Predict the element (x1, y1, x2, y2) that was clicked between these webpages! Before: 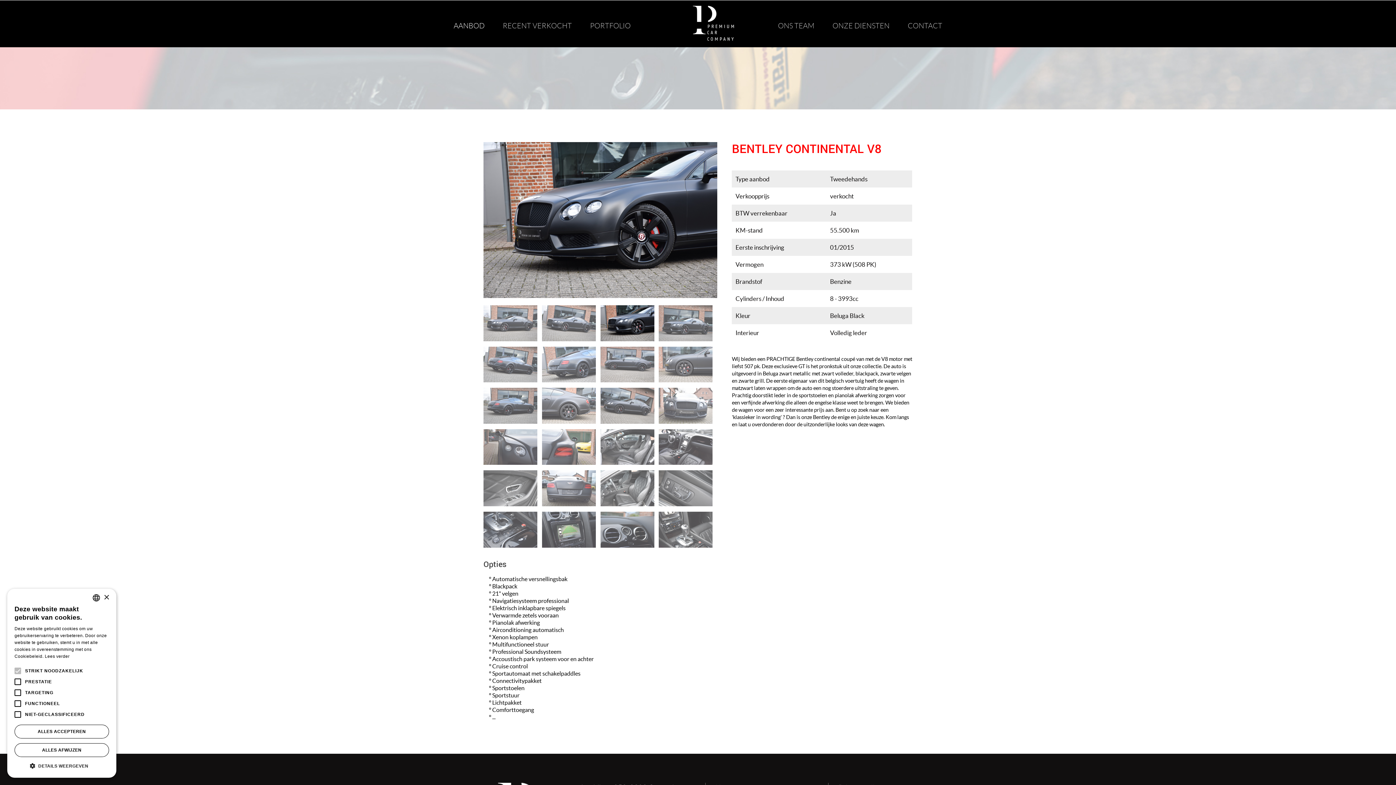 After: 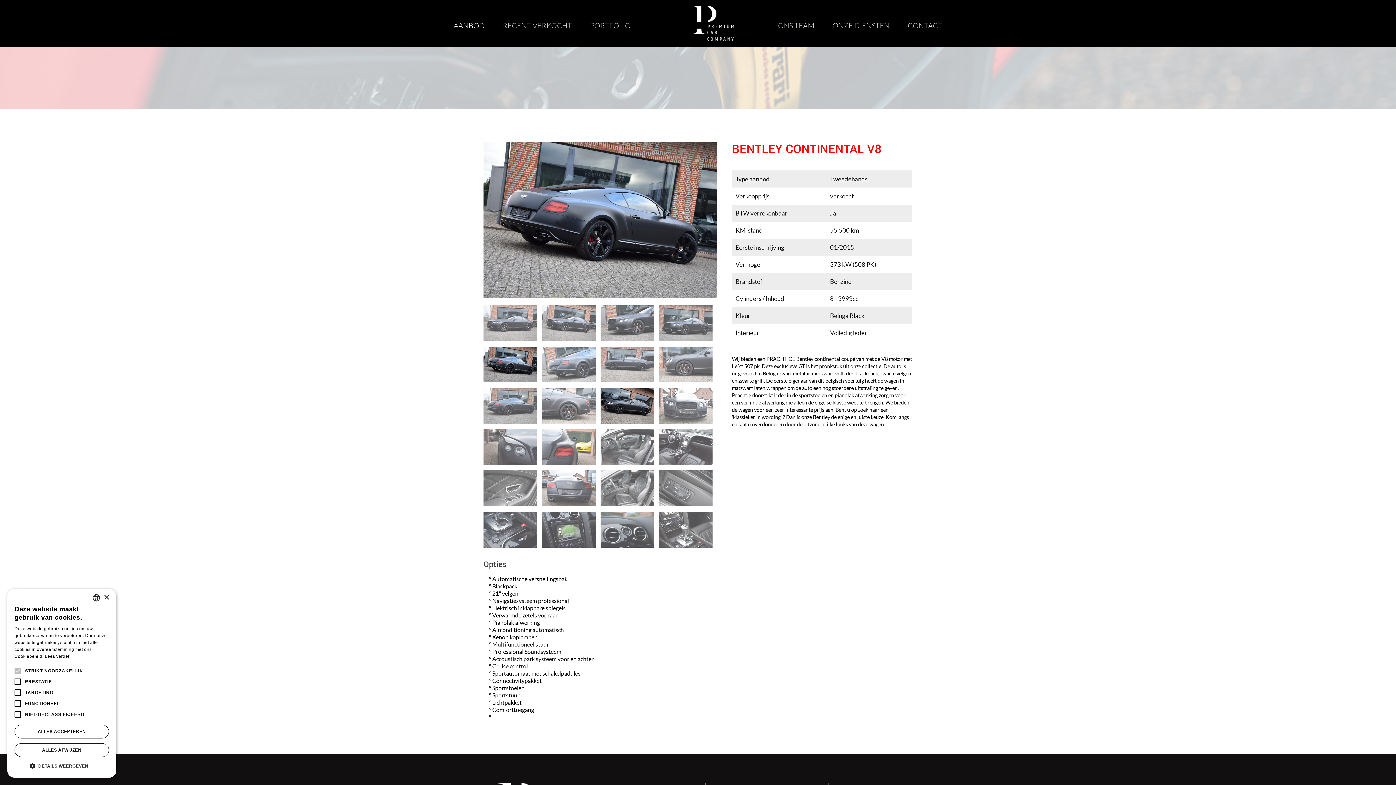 Action: bbox: (600, 388, 654, 423)